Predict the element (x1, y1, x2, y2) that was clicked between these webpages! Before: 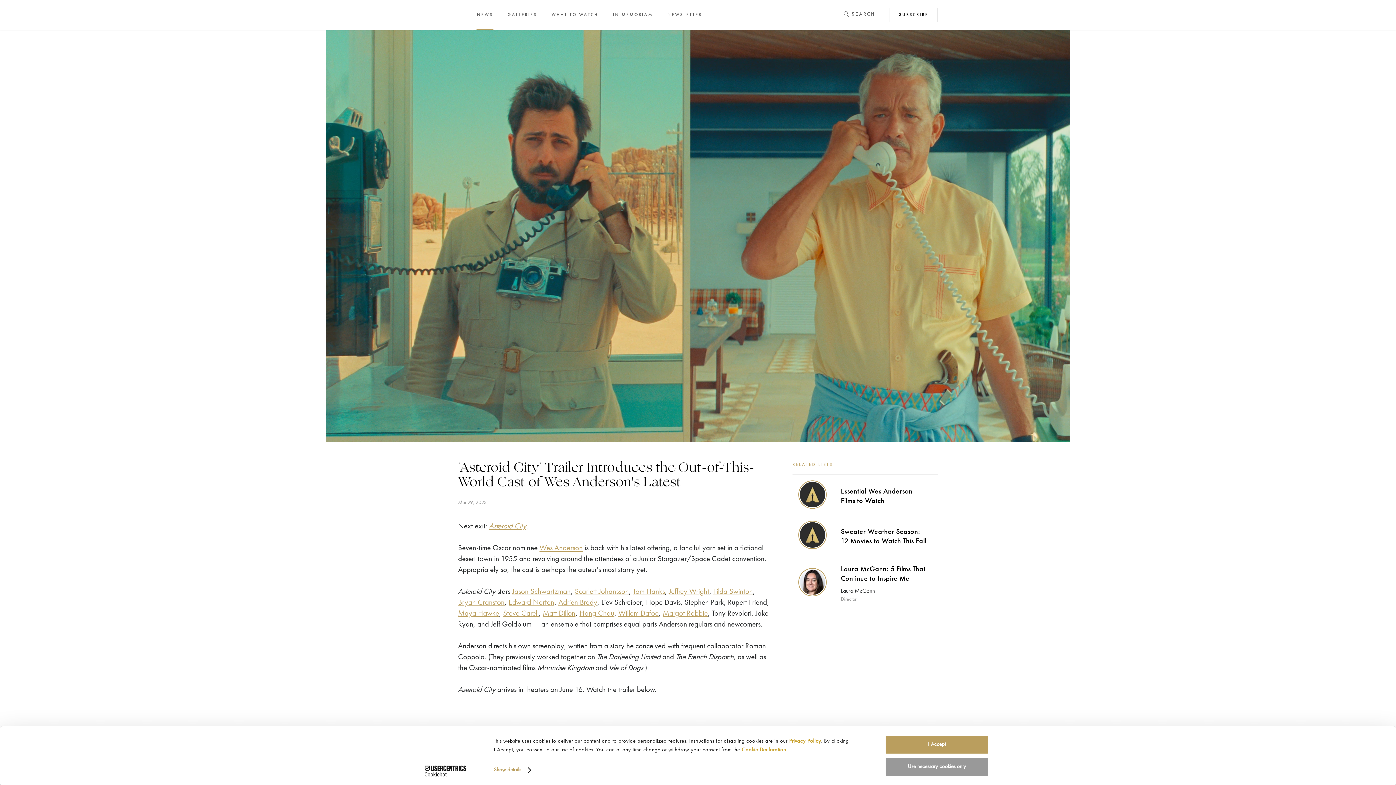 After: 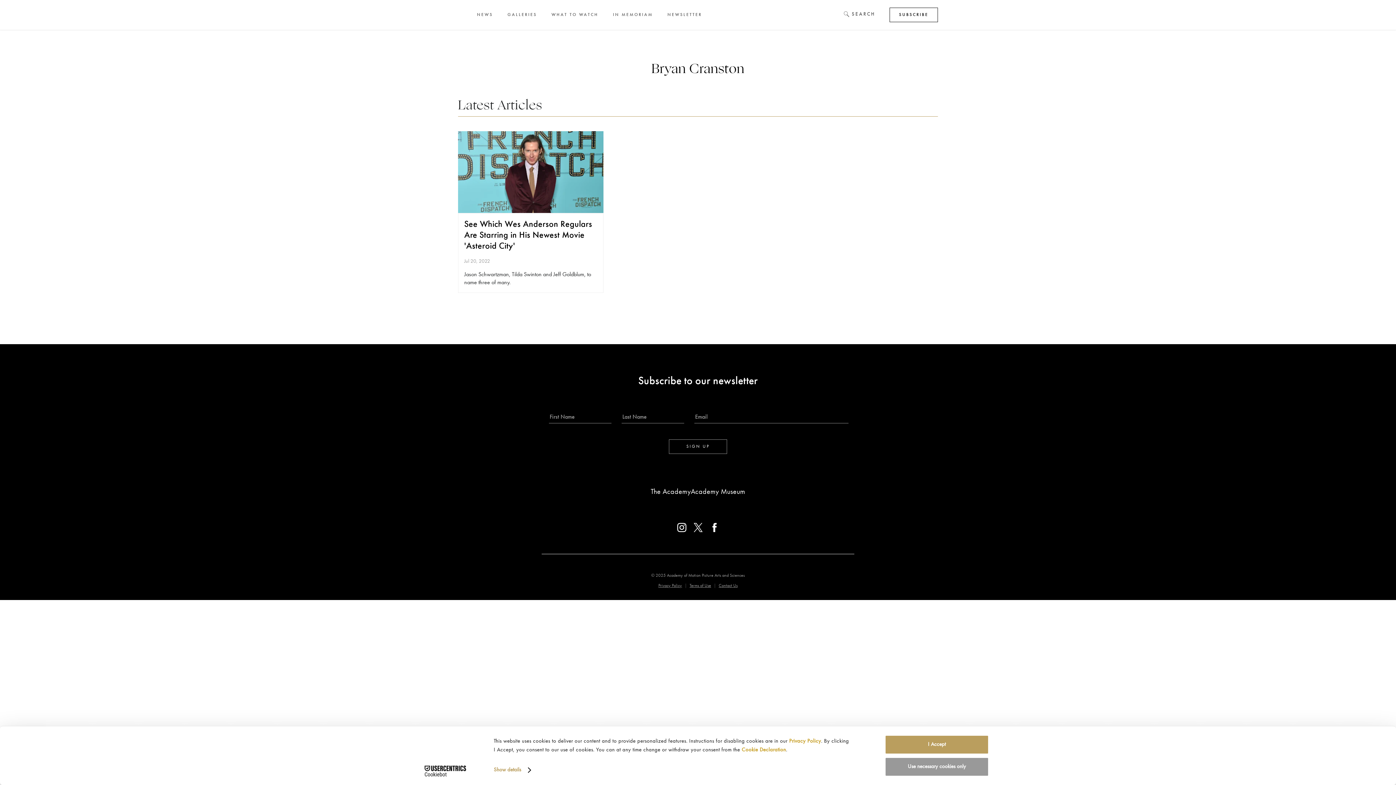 Action: label: Bryan Cranston bbox: (458, 599, 504, 606)